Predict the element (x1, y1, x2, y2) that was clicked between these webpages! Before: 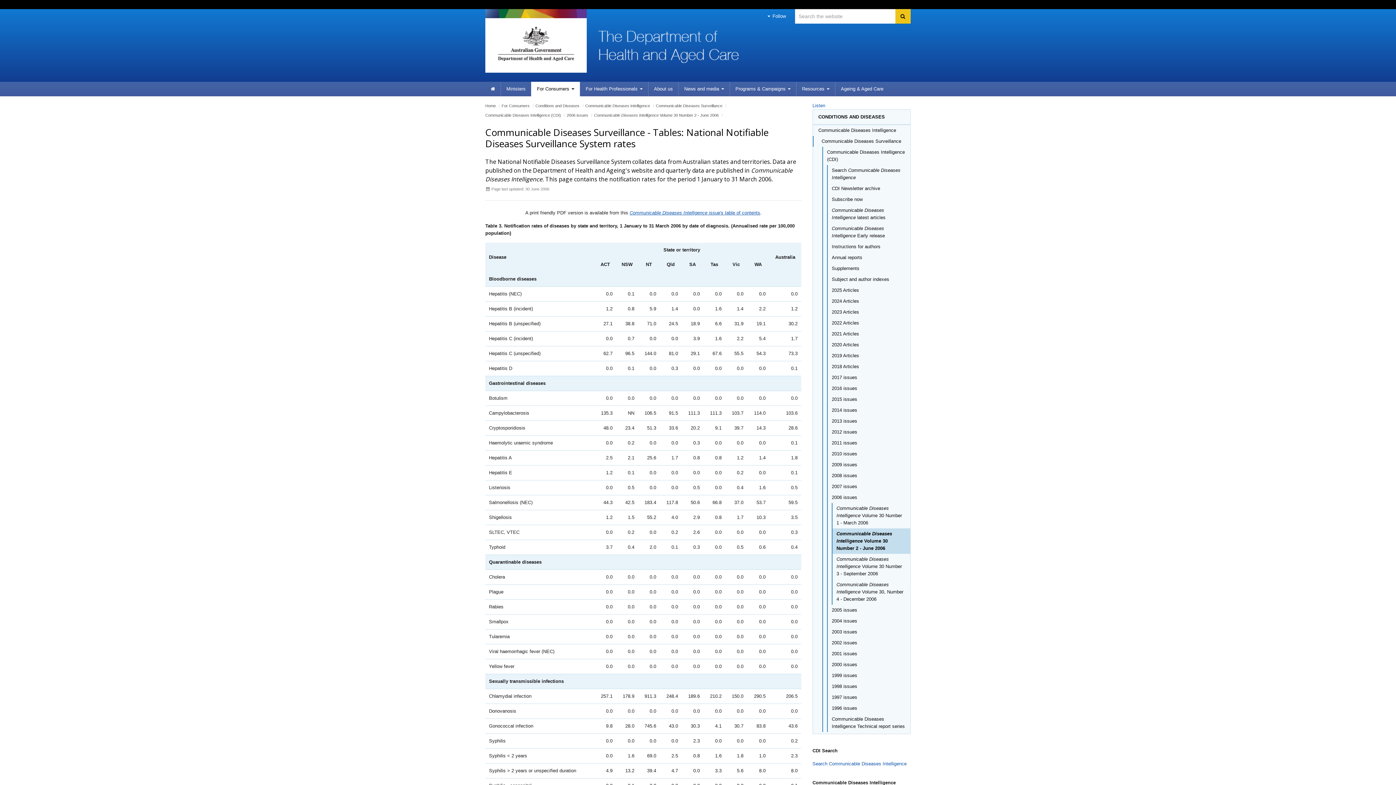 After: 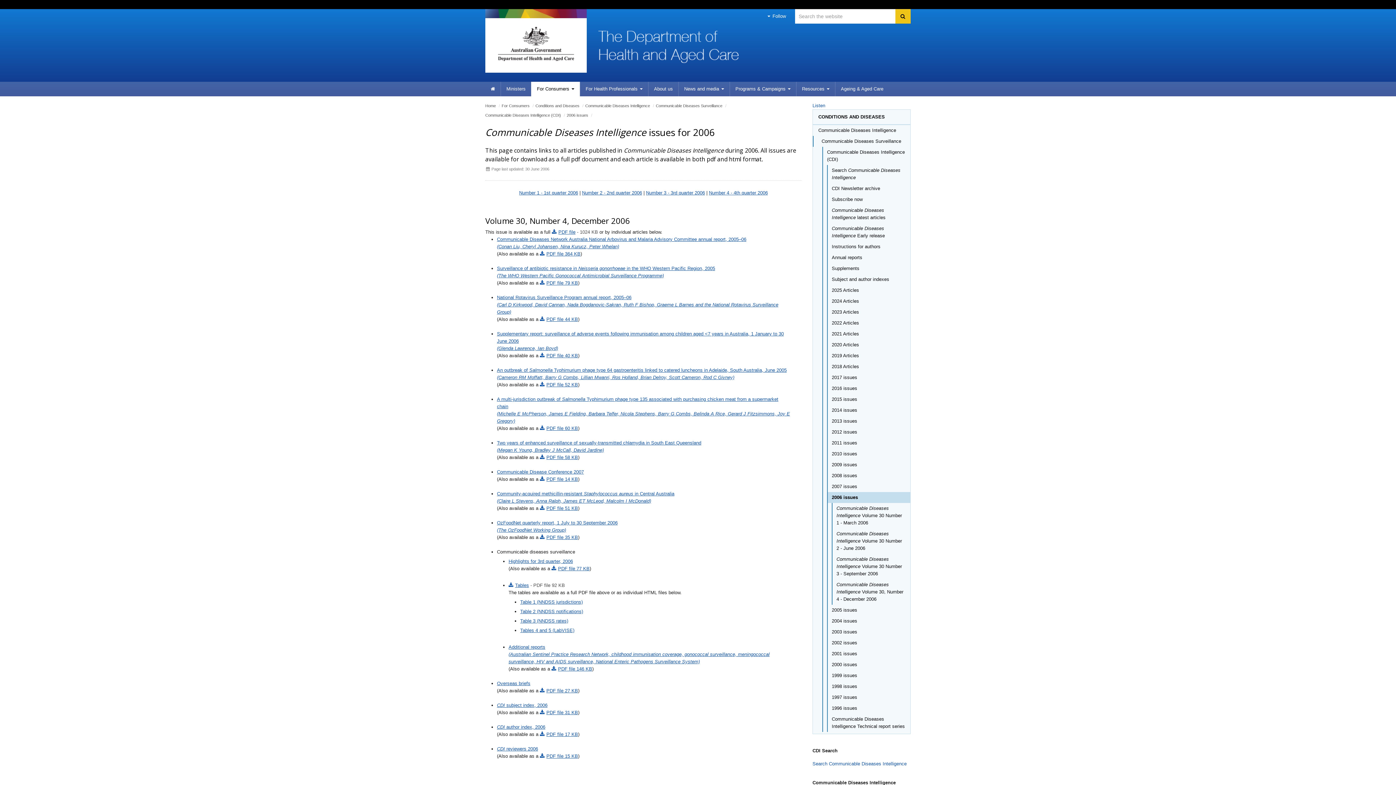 Action: label: 2006 issues bbox: (827, 492, 910, 503)